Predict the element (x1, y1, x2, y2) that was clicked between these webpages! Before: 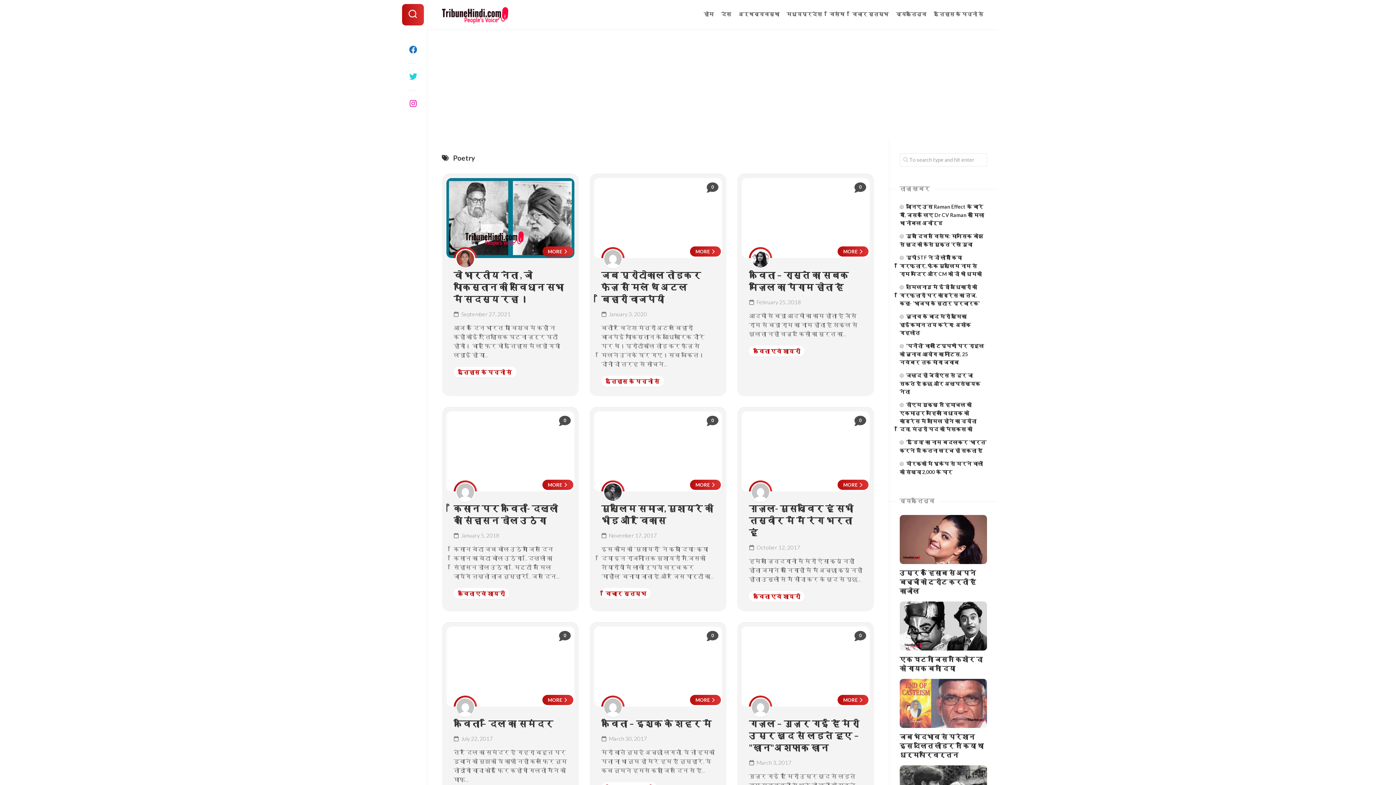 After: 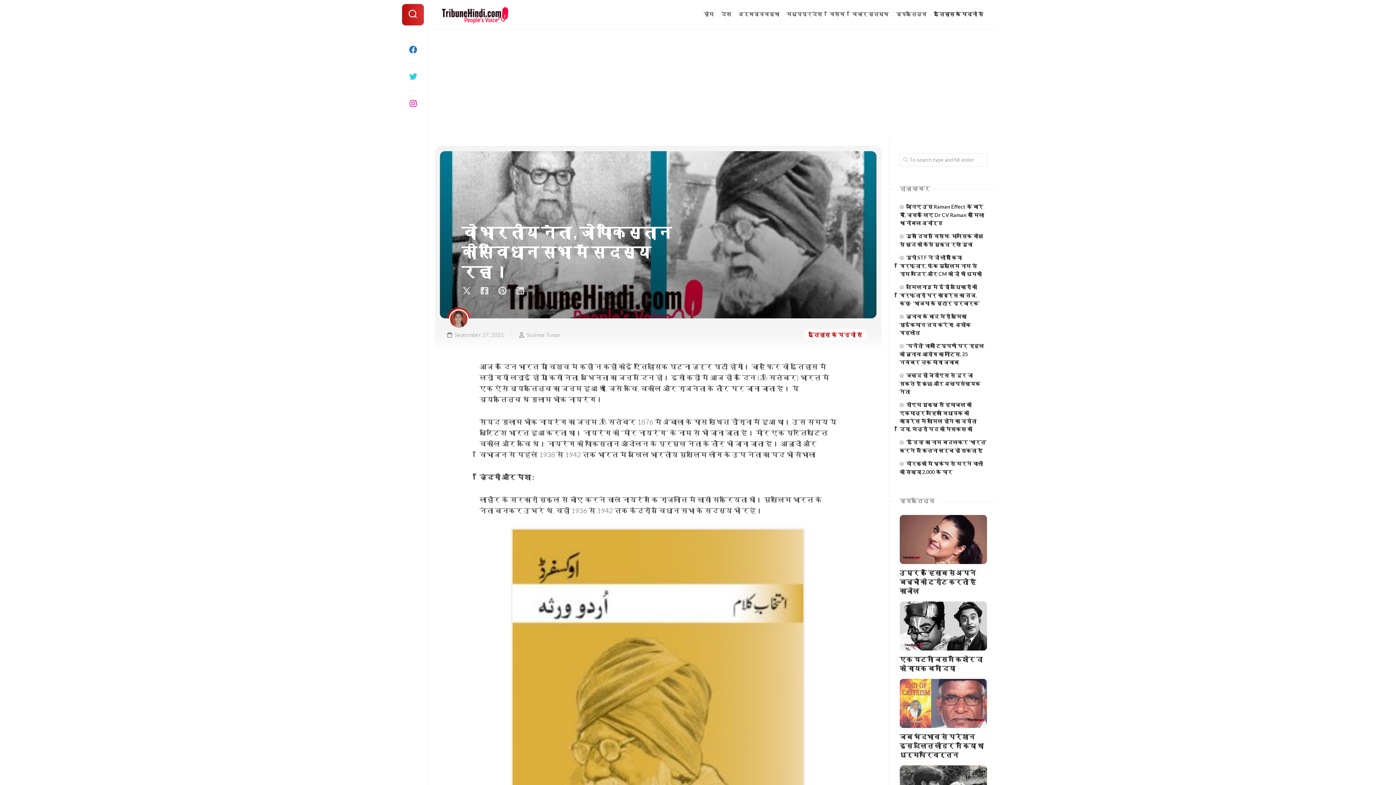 Action: label: वो भारतीय नेता , जो पाकिस्तान की संविधान सभा में सदस्य रहा । bbox: (453, 269, 563, 304)